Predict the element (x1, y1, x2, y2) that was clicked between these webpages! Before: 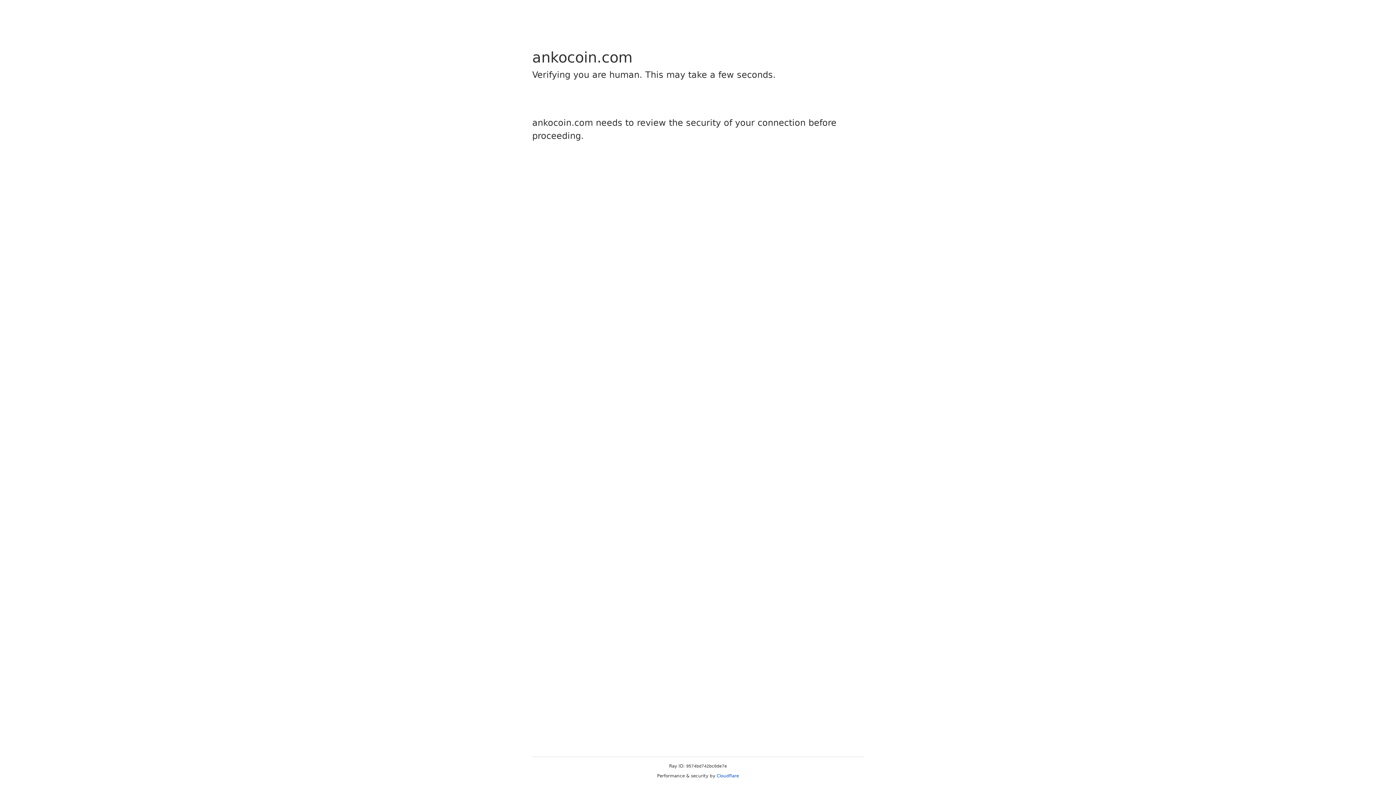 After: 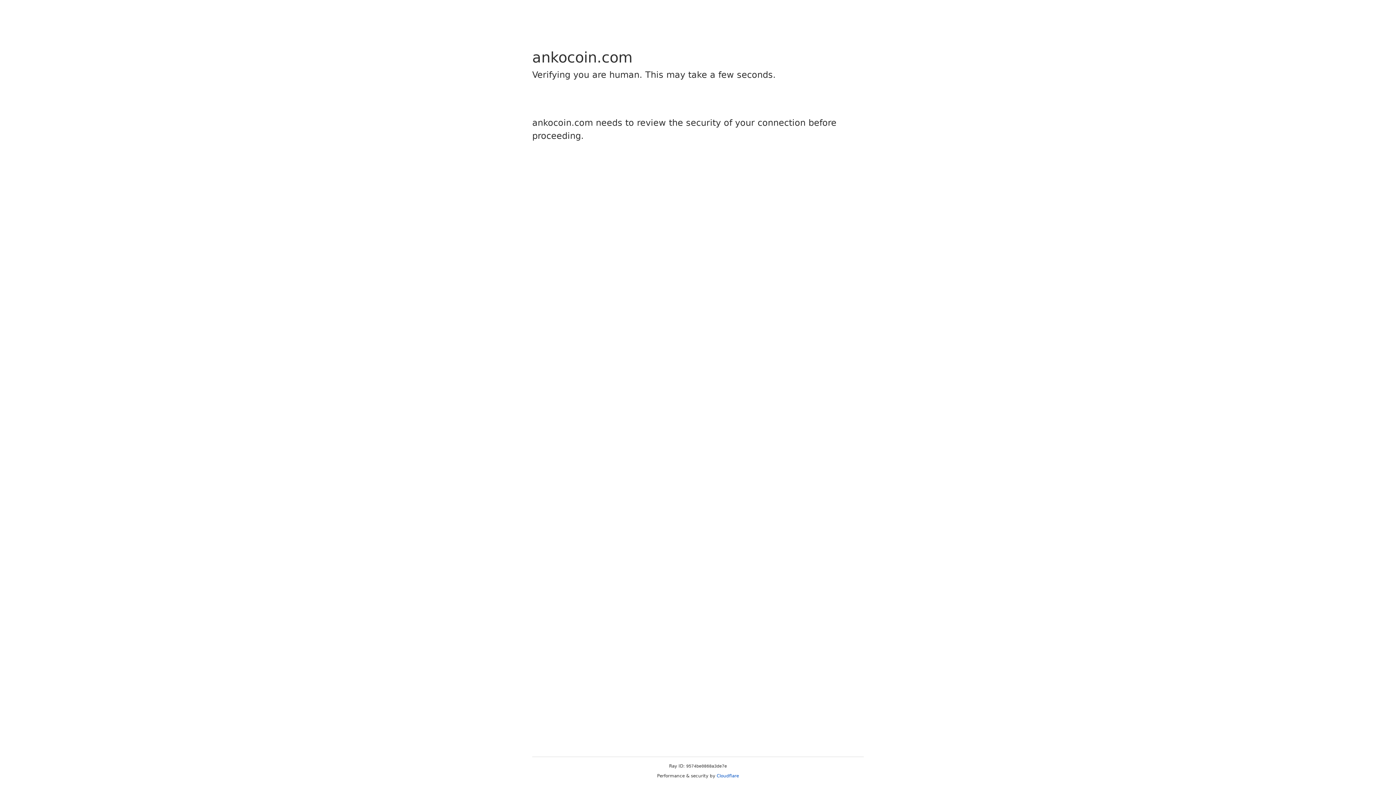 Action: bbox: (716, 773, 739, 778) label: Cloudflare